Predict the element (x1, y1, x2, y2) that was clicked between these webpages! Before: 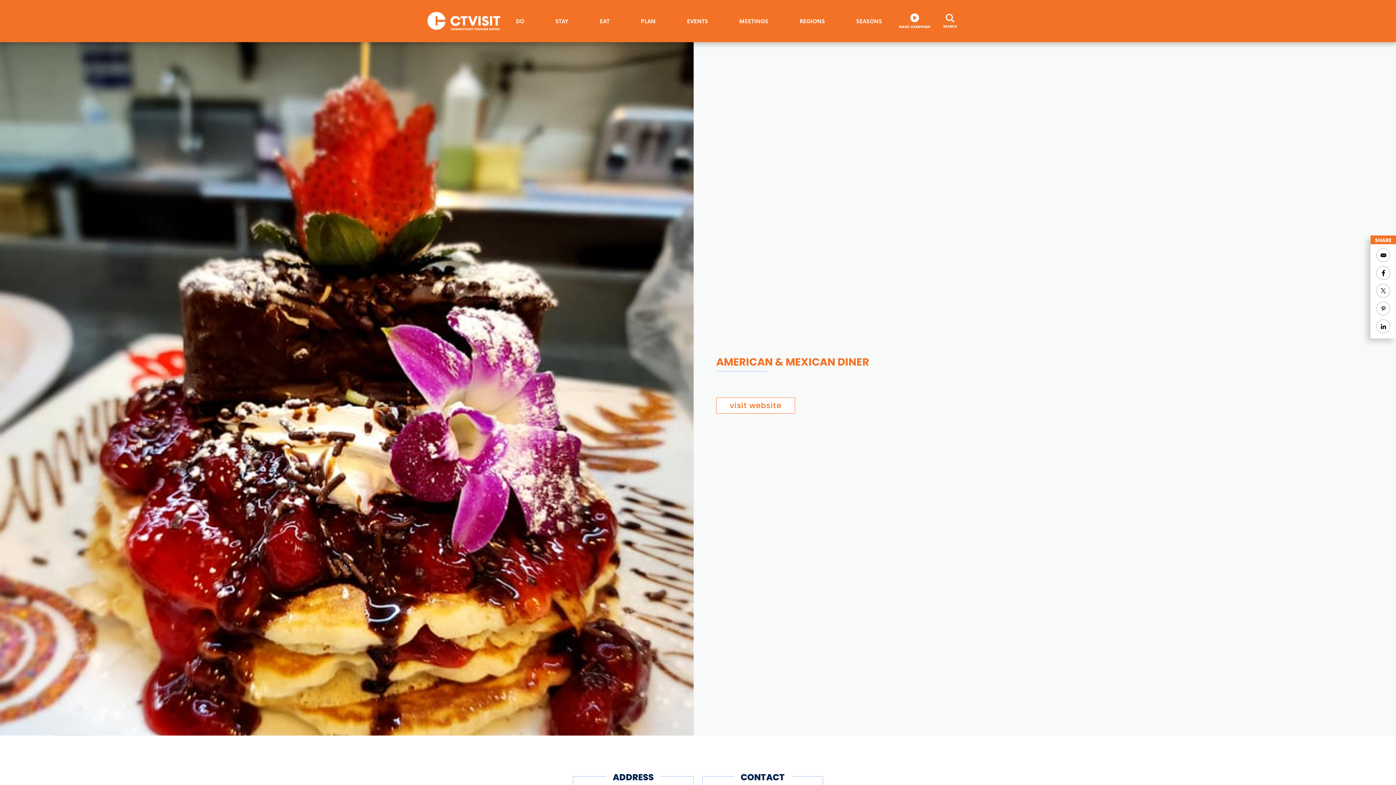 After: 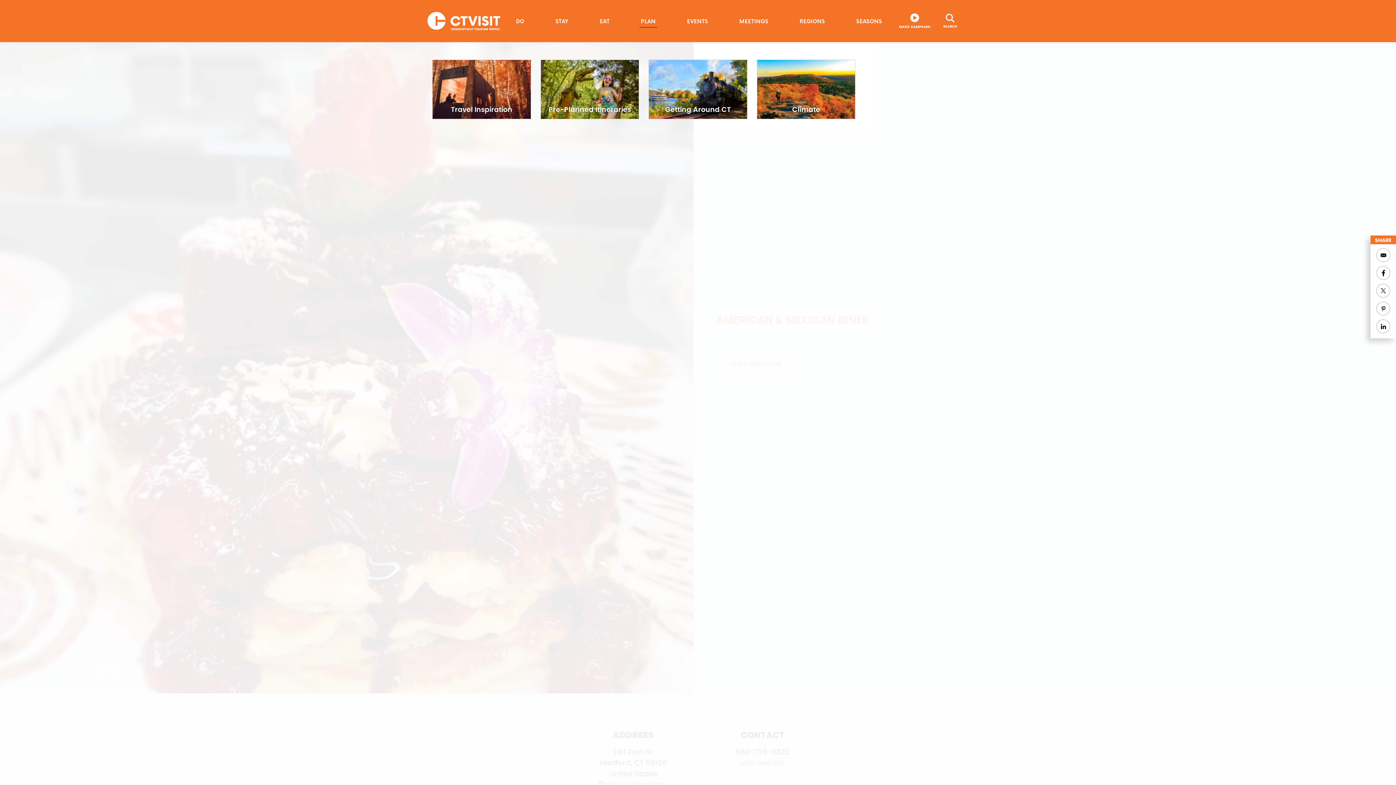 Action: bbox: (639, 14, 657, 27) label: PLAN